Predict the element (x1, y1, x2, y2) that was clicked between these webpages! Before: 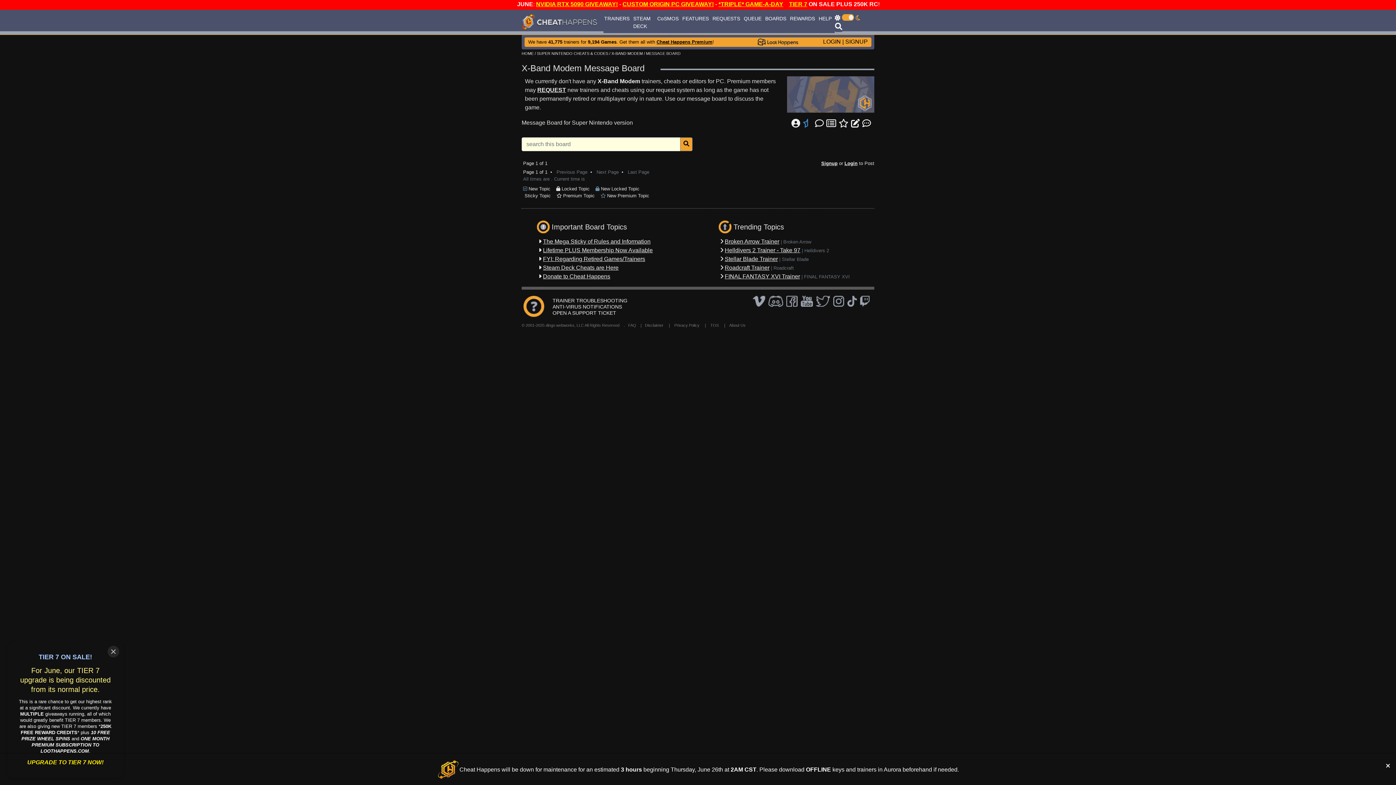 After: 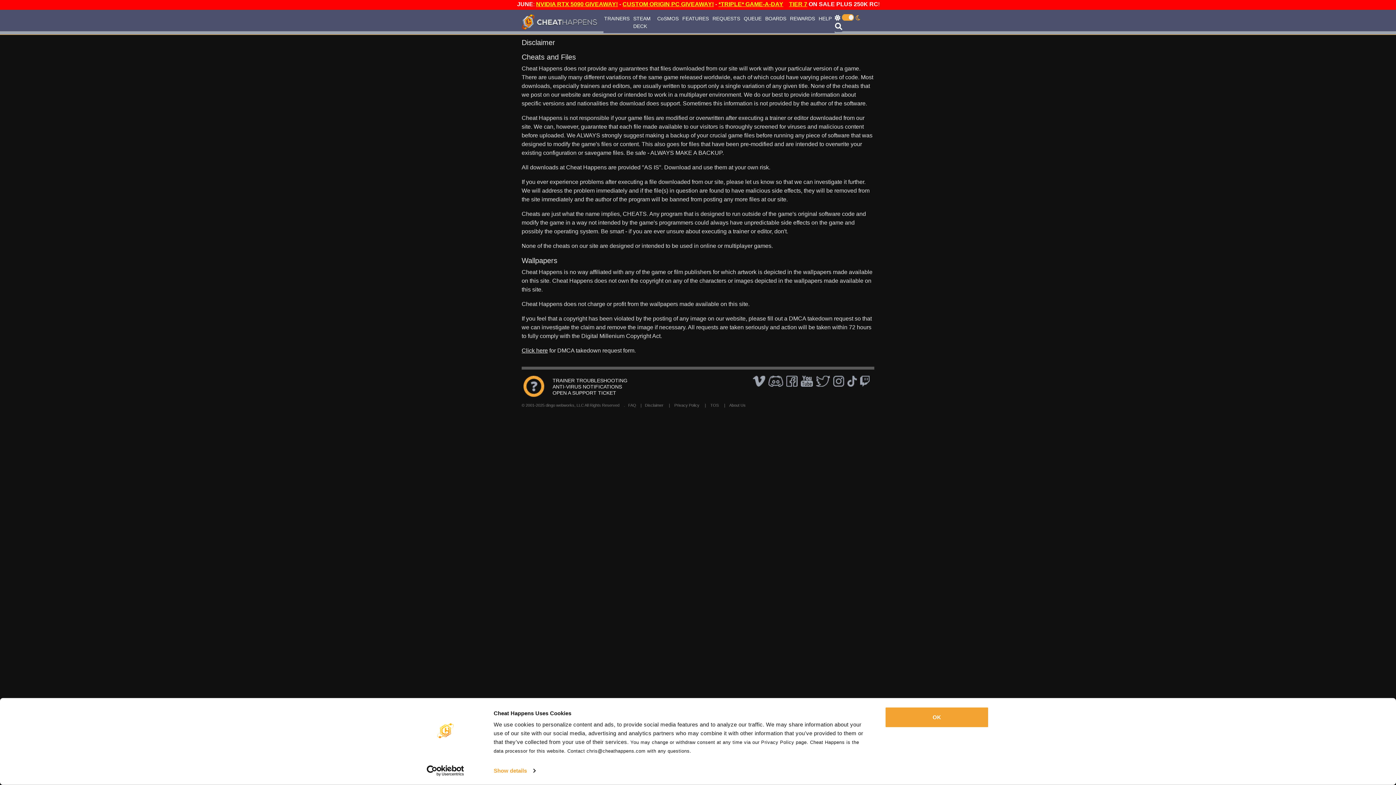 Action: label: Disclaimer bbox: (645, 323, 663, 327)